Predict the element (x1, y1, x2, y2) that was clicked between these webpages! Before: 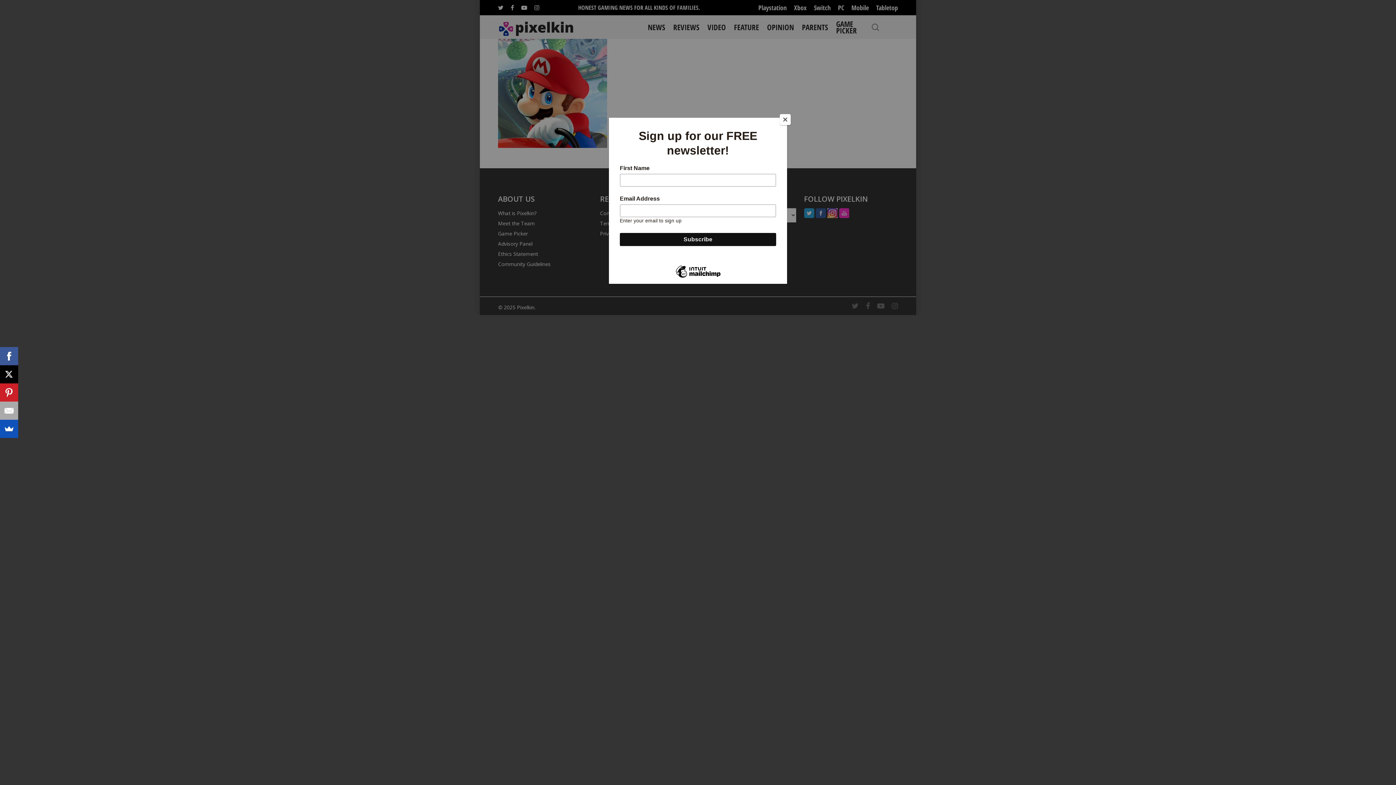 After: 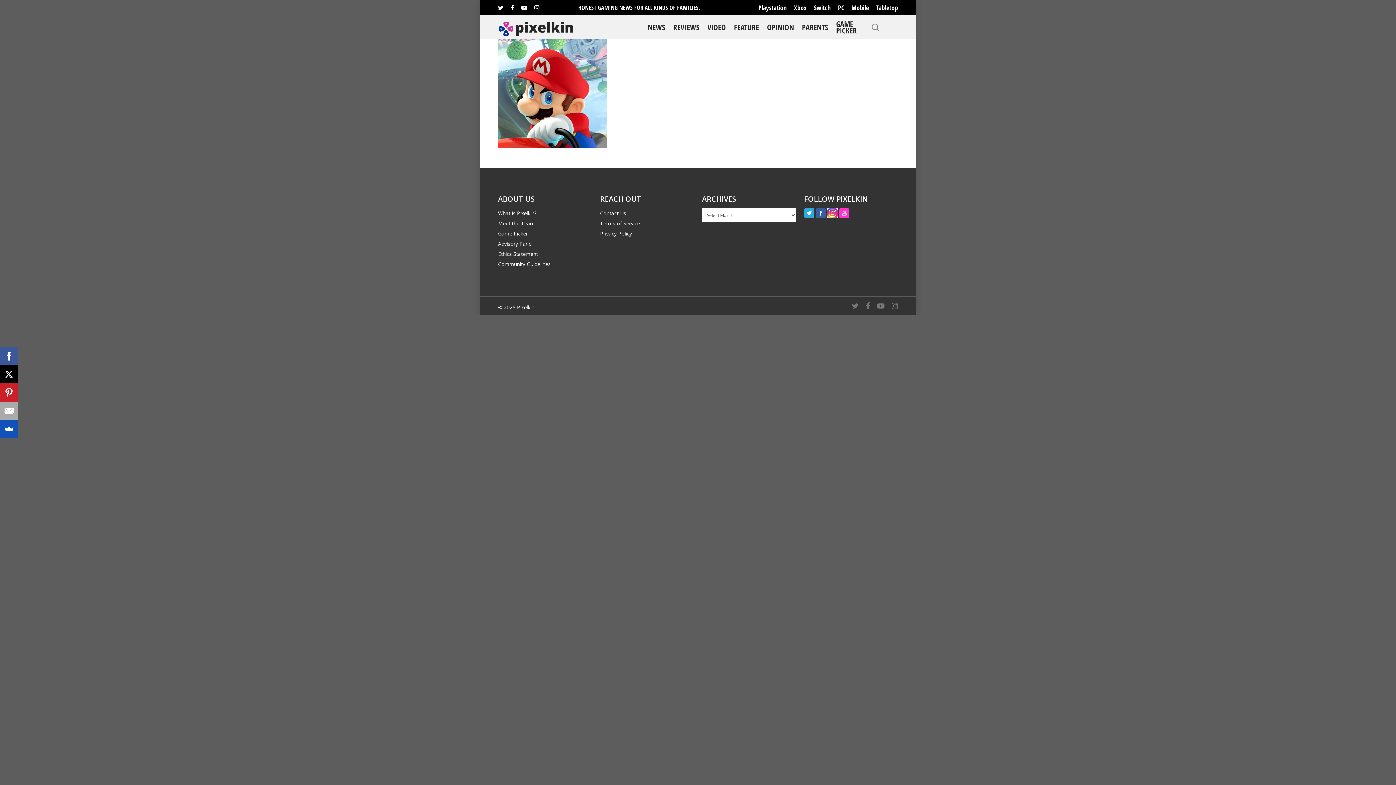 Action: bbox: (780, 114, 790, 125) label: Close